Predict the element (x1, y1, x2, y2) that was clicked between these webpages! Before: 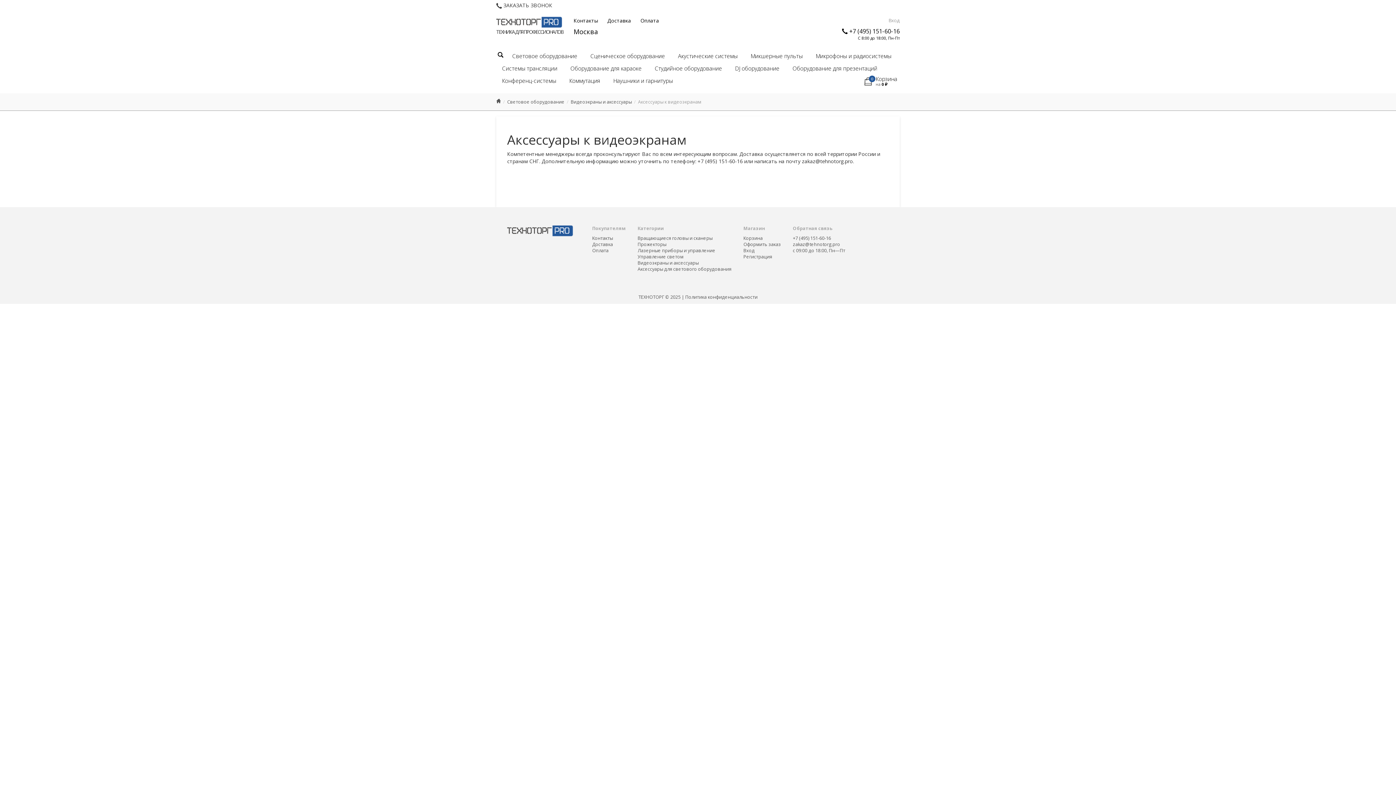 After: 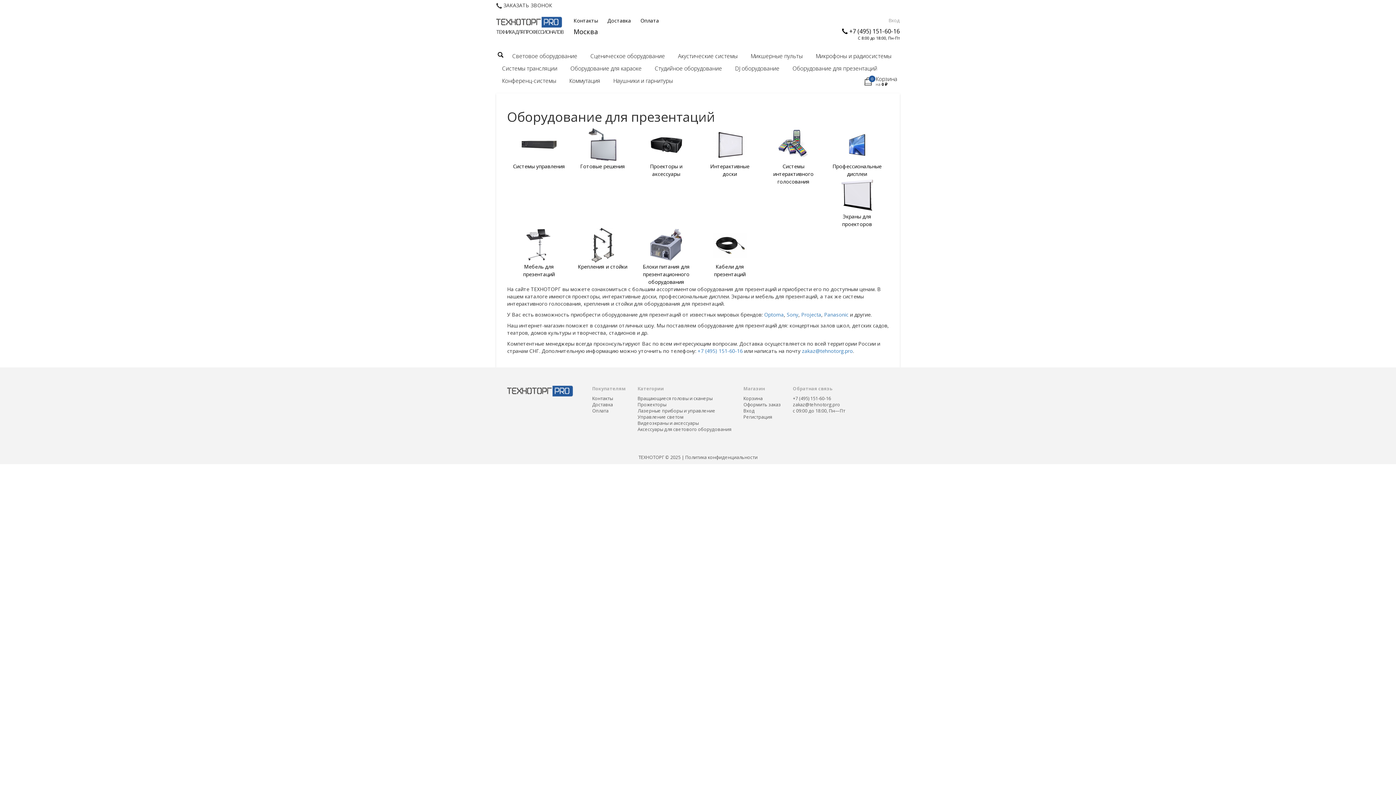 Action: label: Оборудование для презентаций bbox: (786, 62, 883, 74)